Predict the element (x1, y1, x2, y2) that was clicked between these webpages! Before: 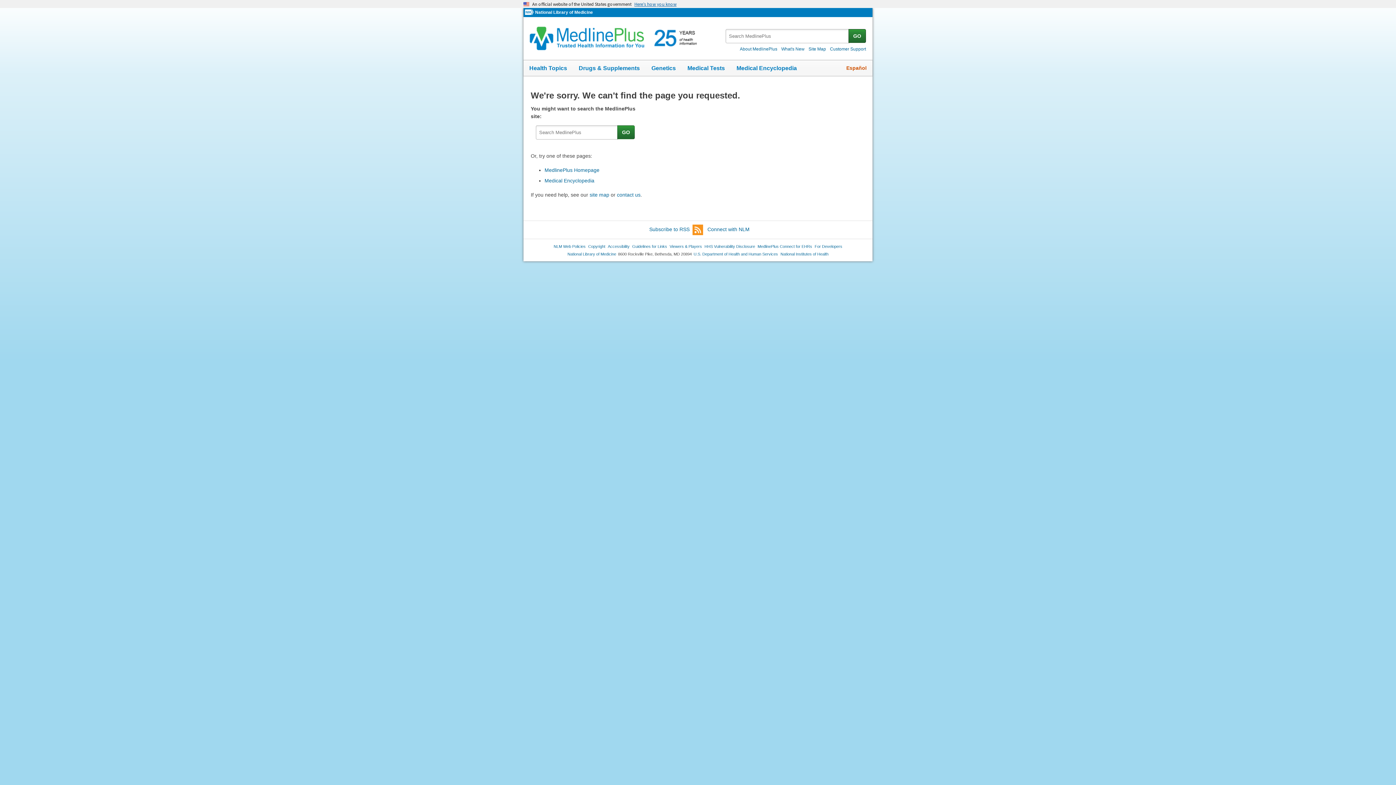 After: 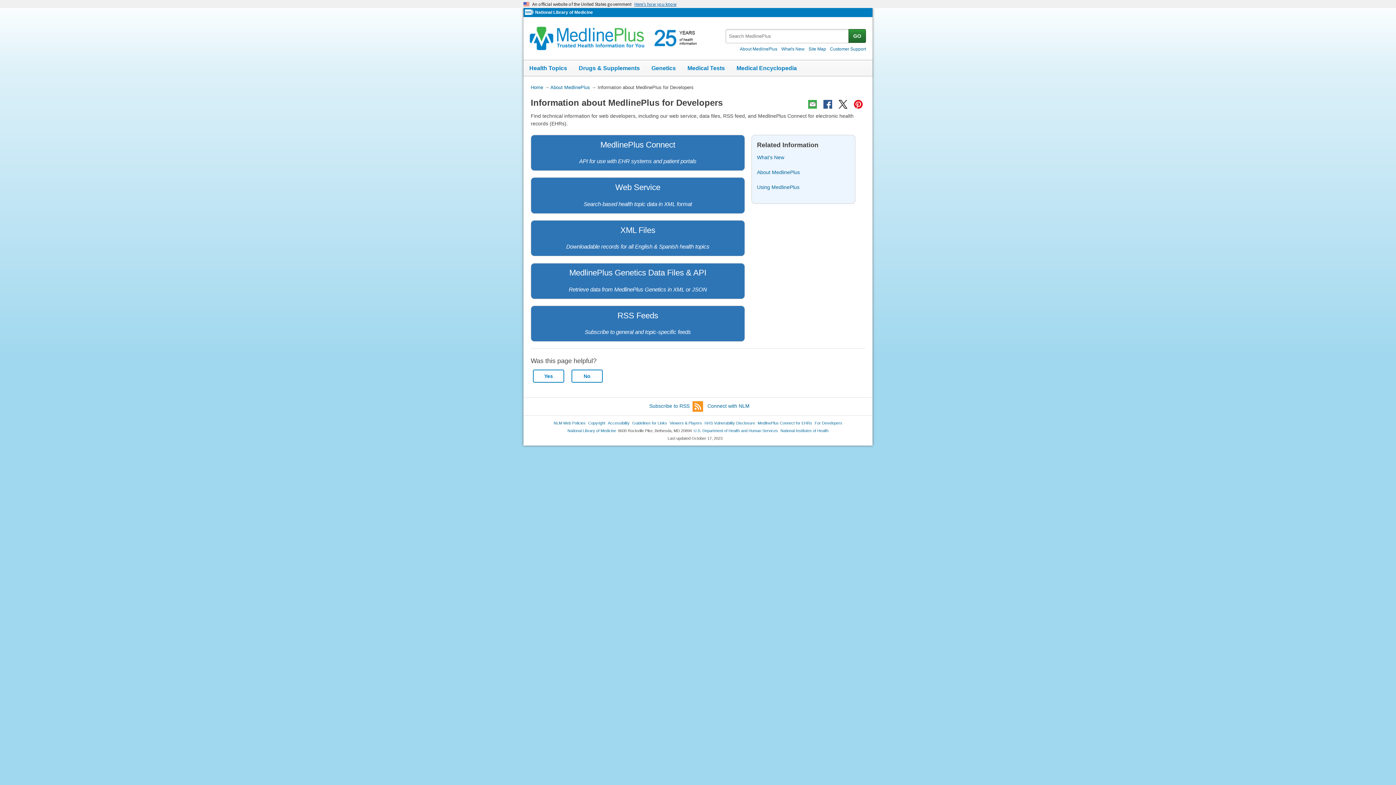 Action: label: For Developers bbox: (814, 243, 842, 249)